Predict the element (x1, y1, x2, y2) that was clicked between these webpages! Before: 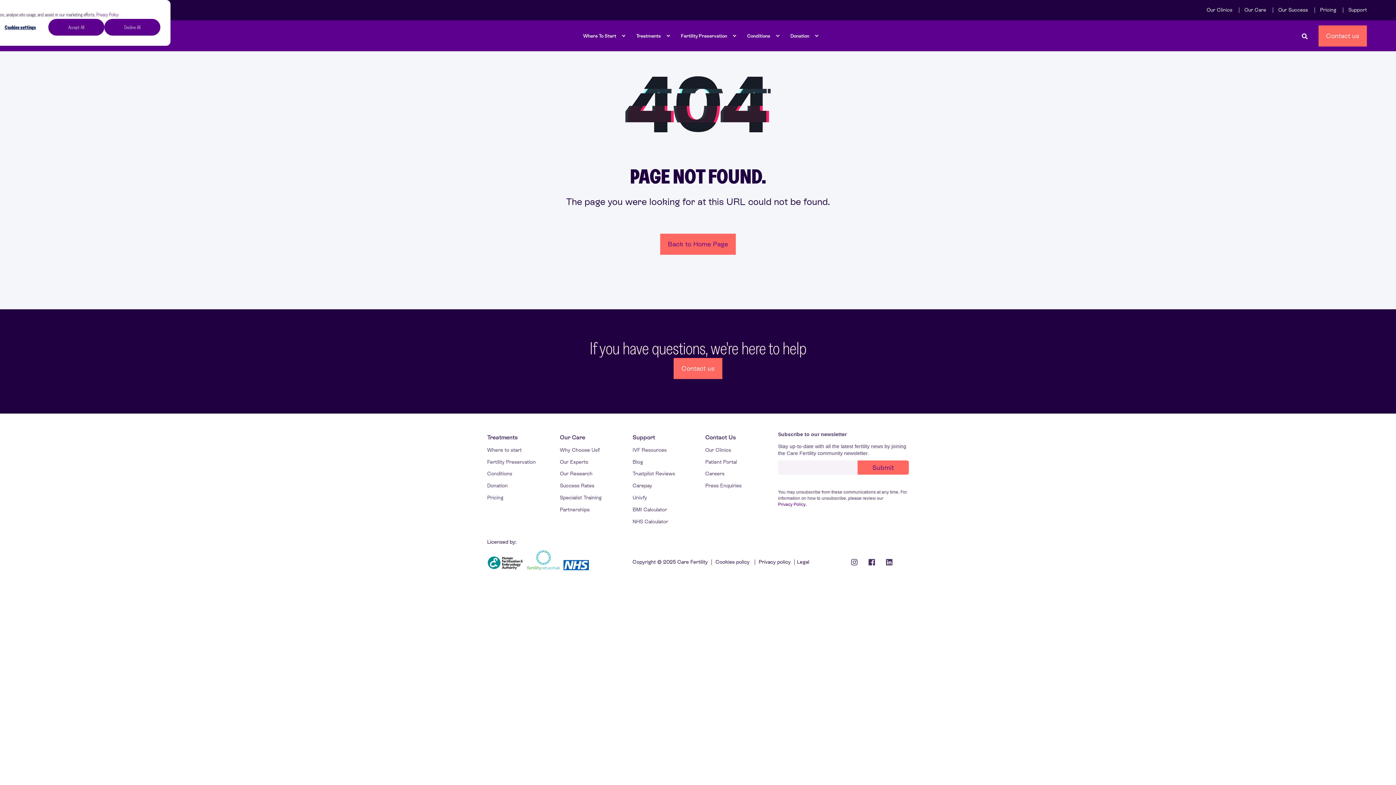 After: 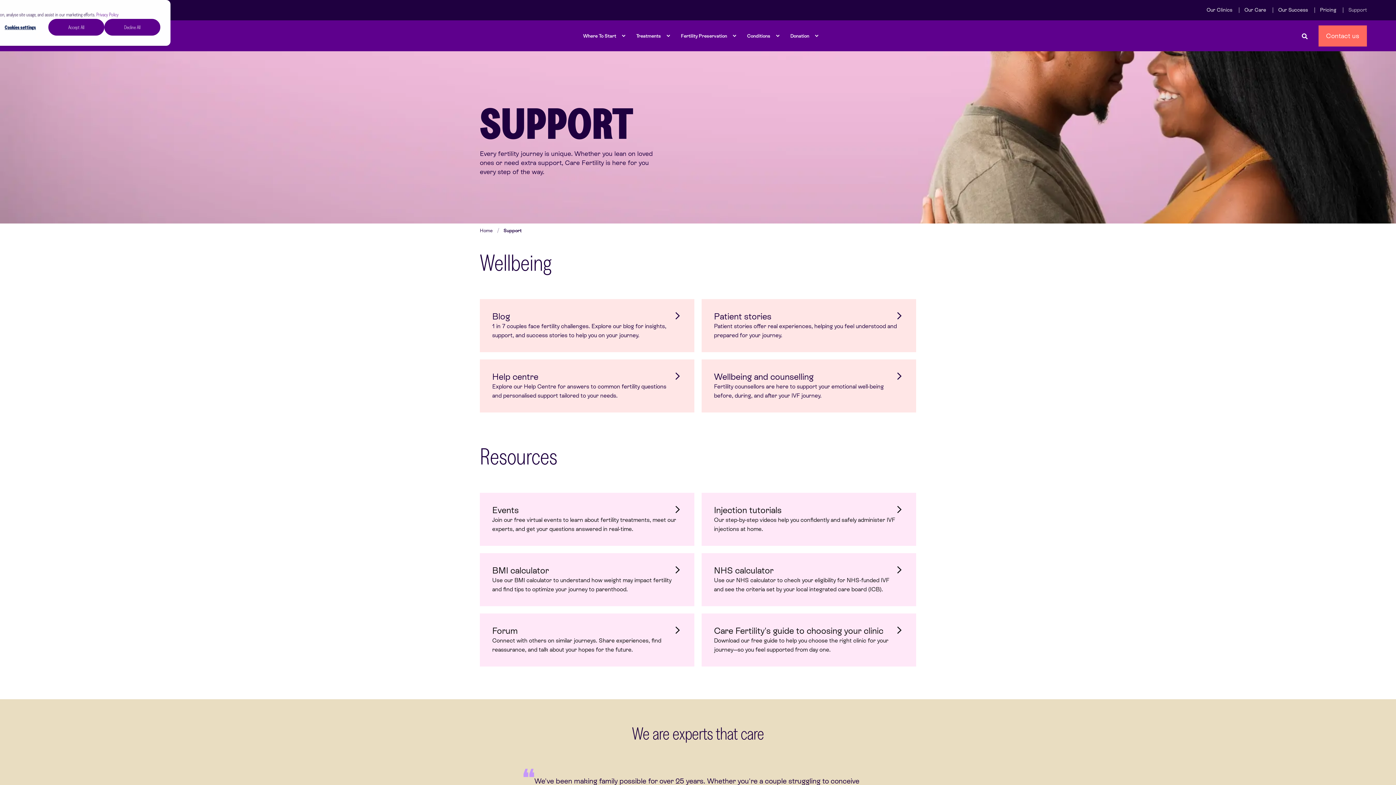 Action: label: IVF Resources bbox: (632, 444, 666, 456)